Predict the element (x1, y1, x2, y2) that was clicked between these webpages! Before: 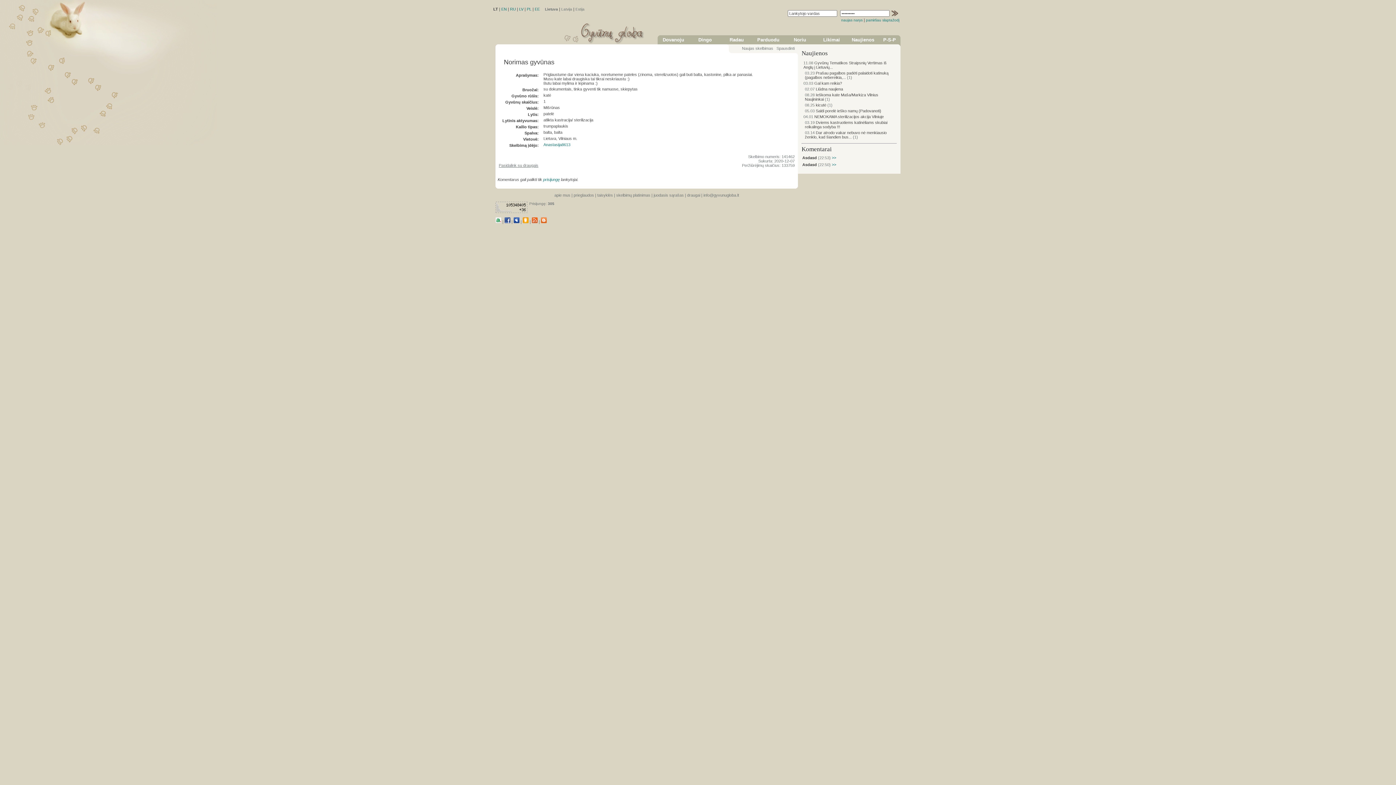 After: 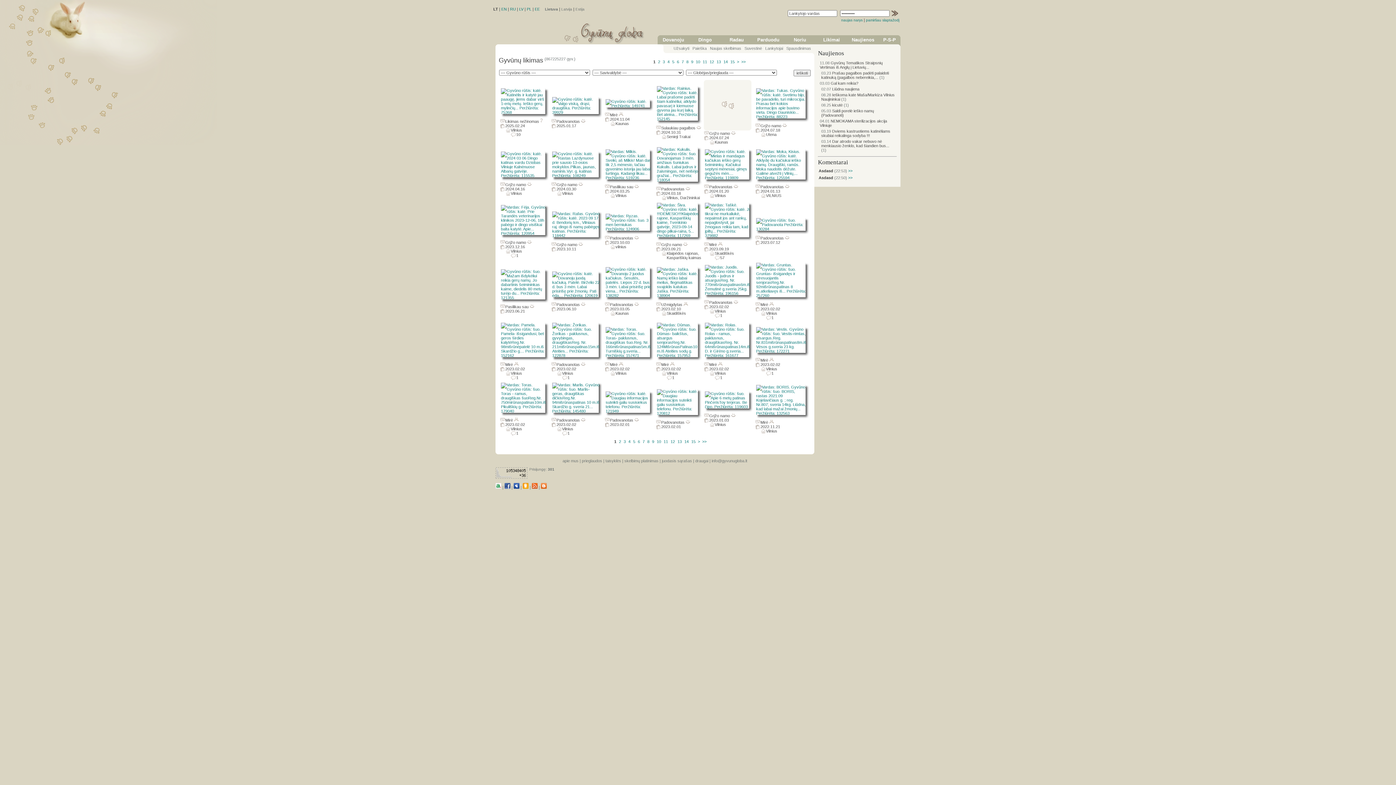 Action: bbox: (816, 37, 847, 42) label: Likimai